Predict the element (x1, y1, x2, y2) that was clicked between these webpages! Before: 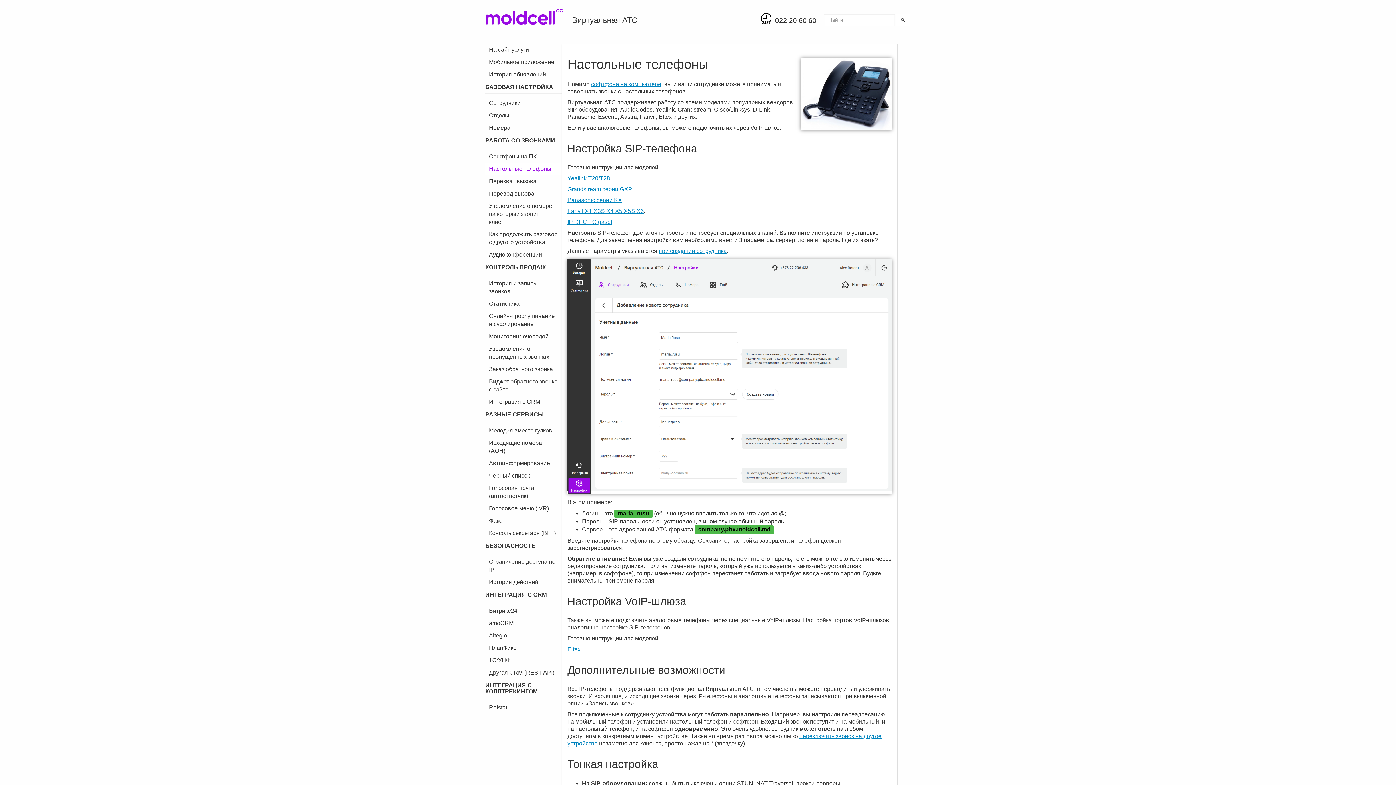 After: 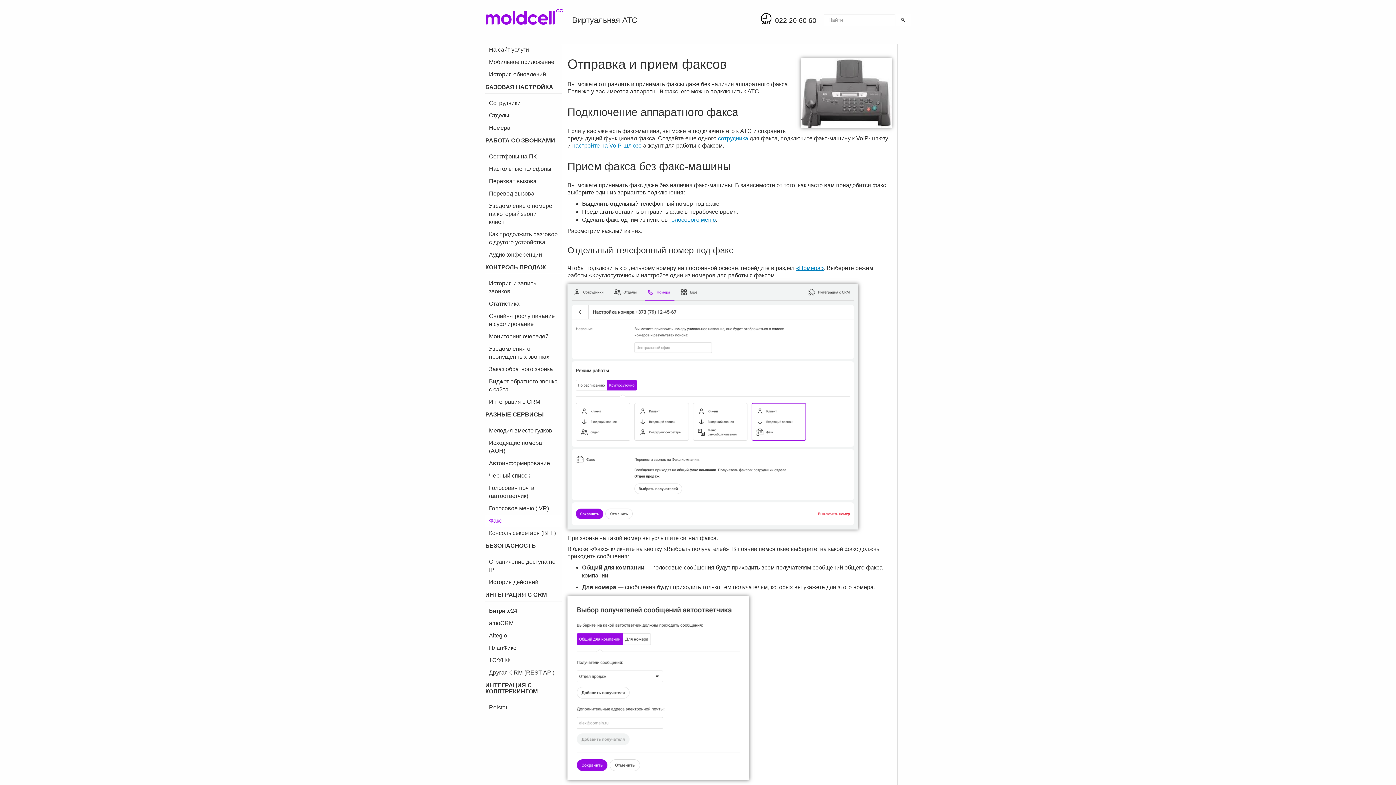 Action: label: Факс bbox: (485, 515, 561, 526)